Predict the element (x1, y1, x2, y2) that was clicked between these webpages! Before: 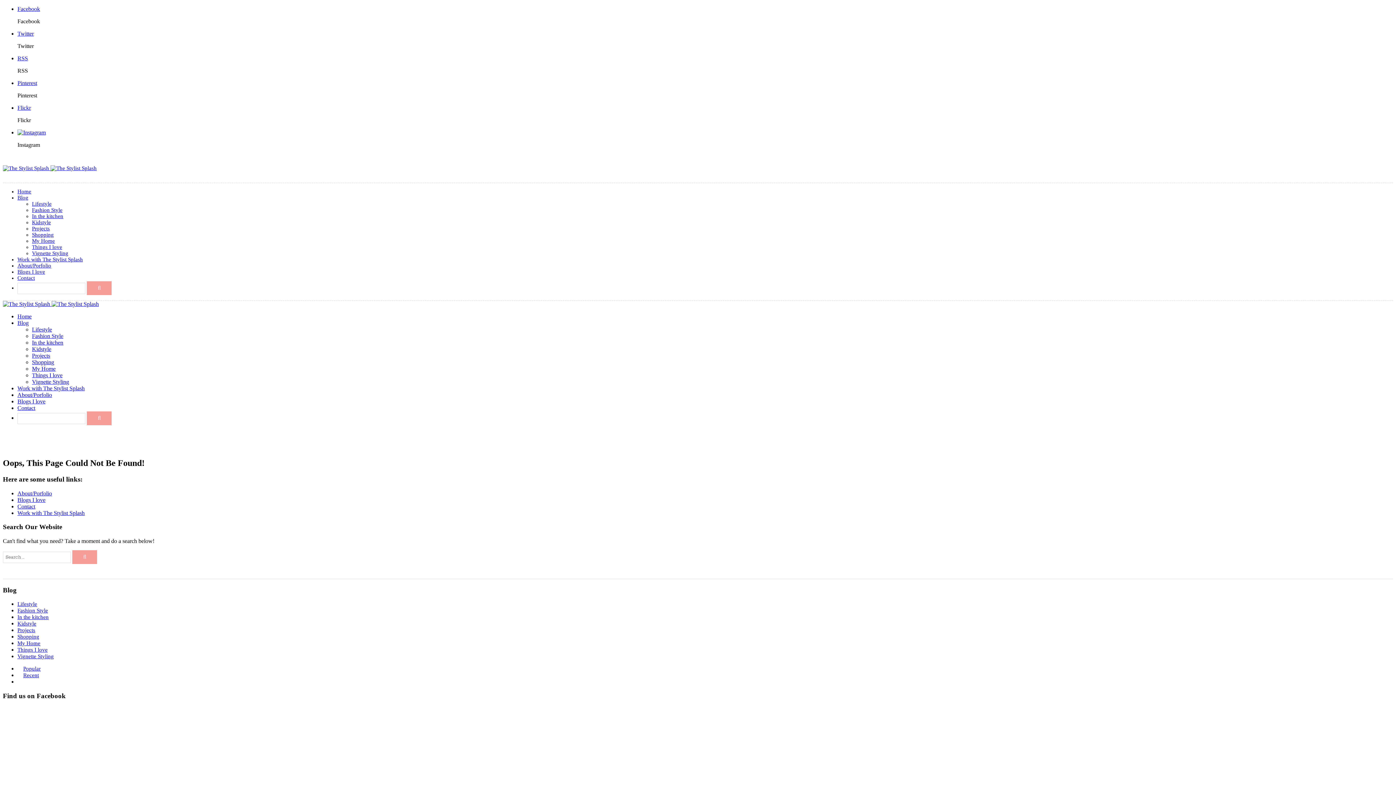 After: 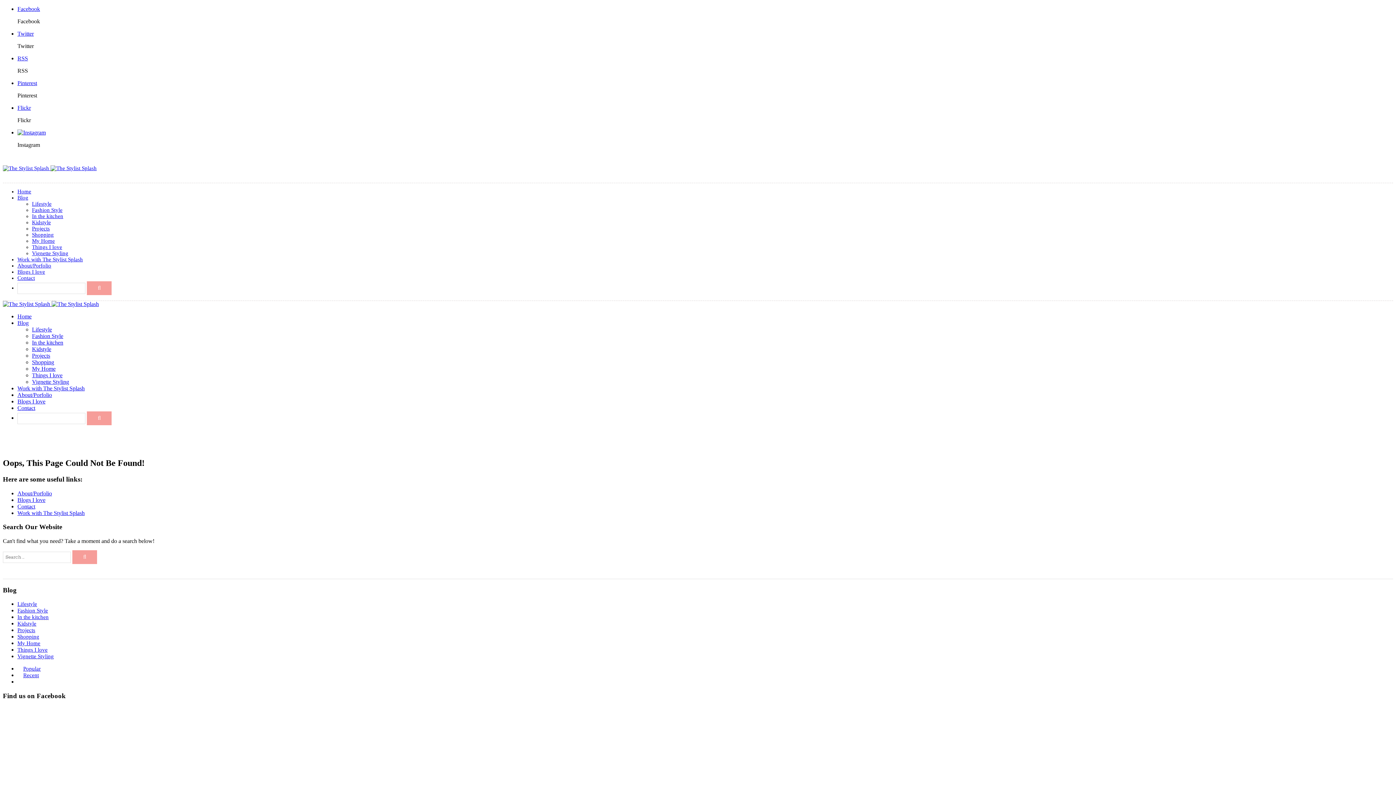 Action: bbox: (17, 5, 40, 12) label: Facebook